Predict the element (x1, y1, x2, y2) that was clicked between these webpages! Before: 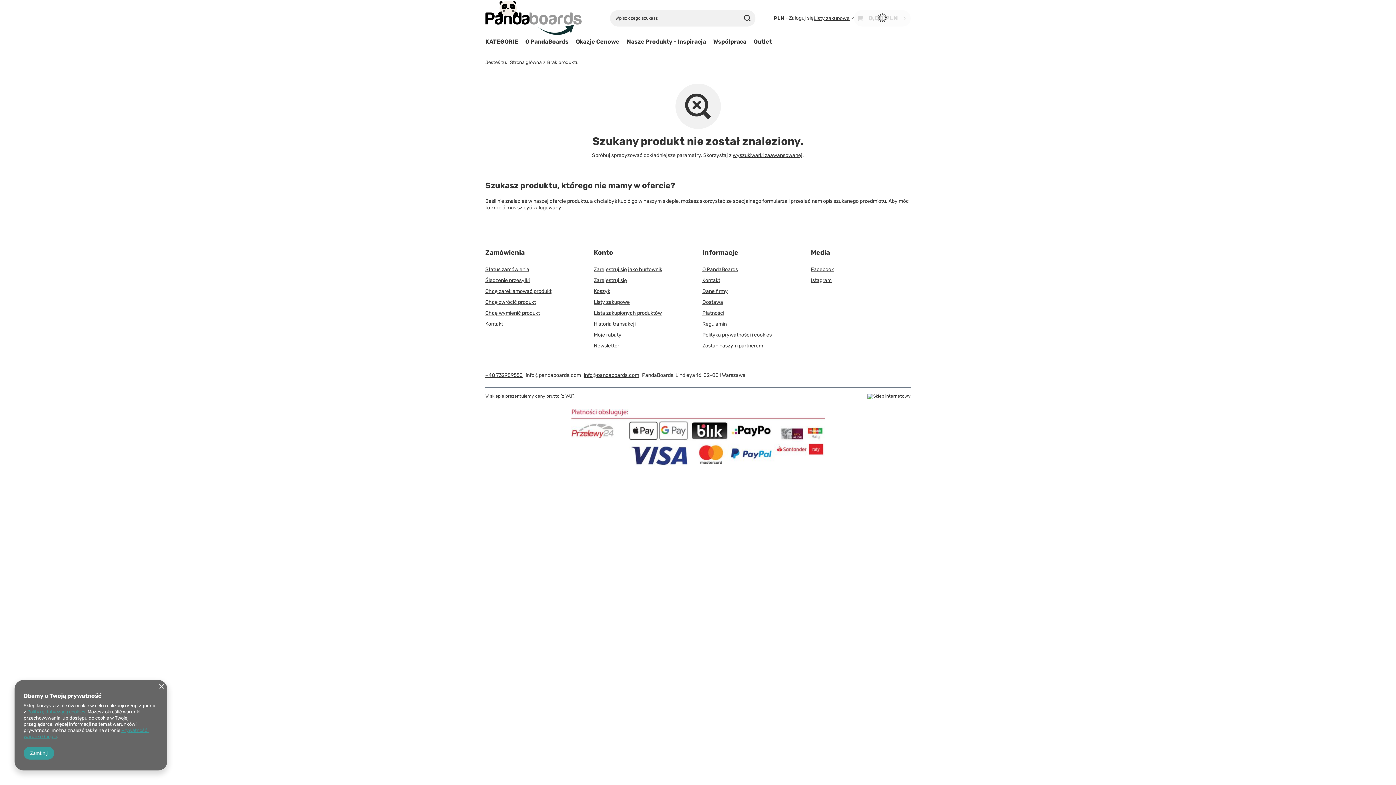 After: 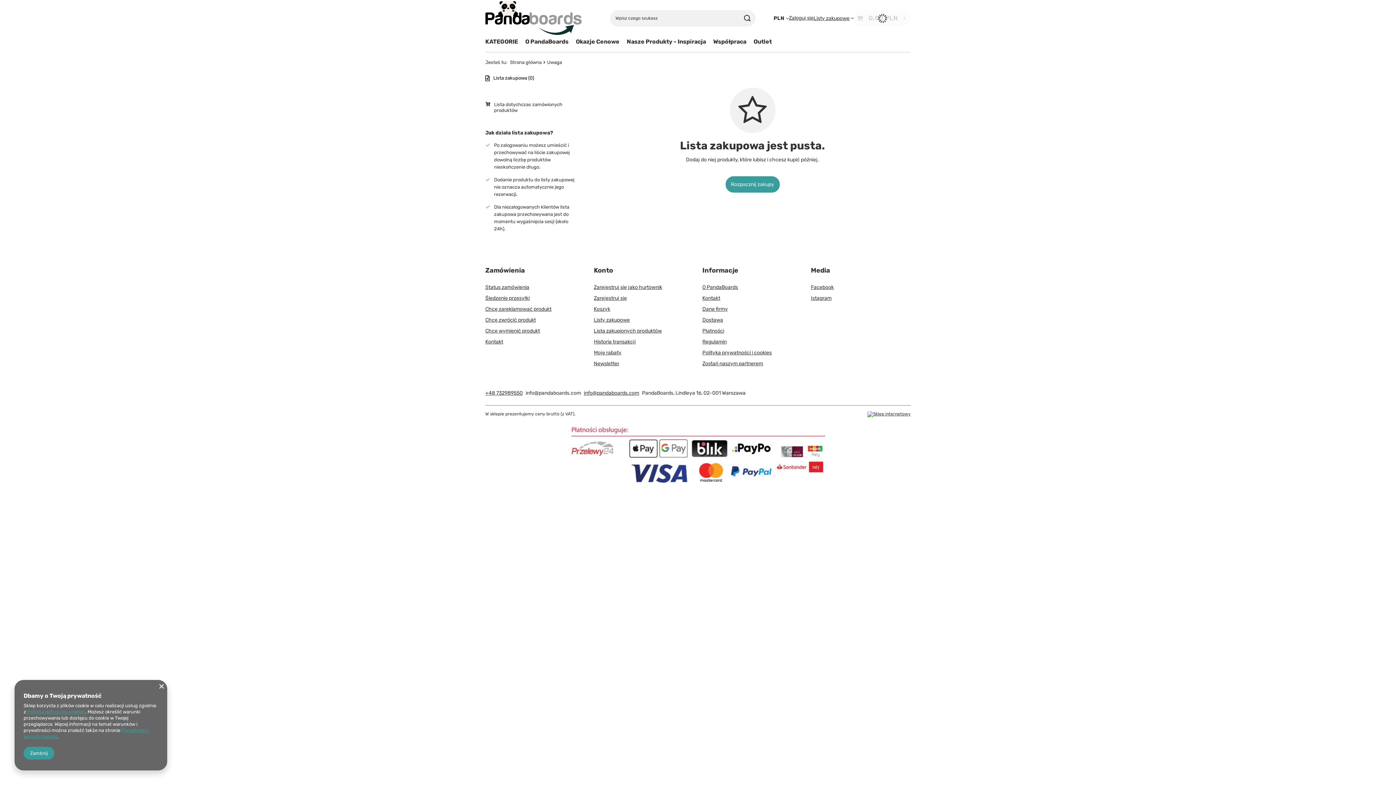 Action: bbox: (594, 299, 684, 310) label: Element stopki: Listy zakupowe